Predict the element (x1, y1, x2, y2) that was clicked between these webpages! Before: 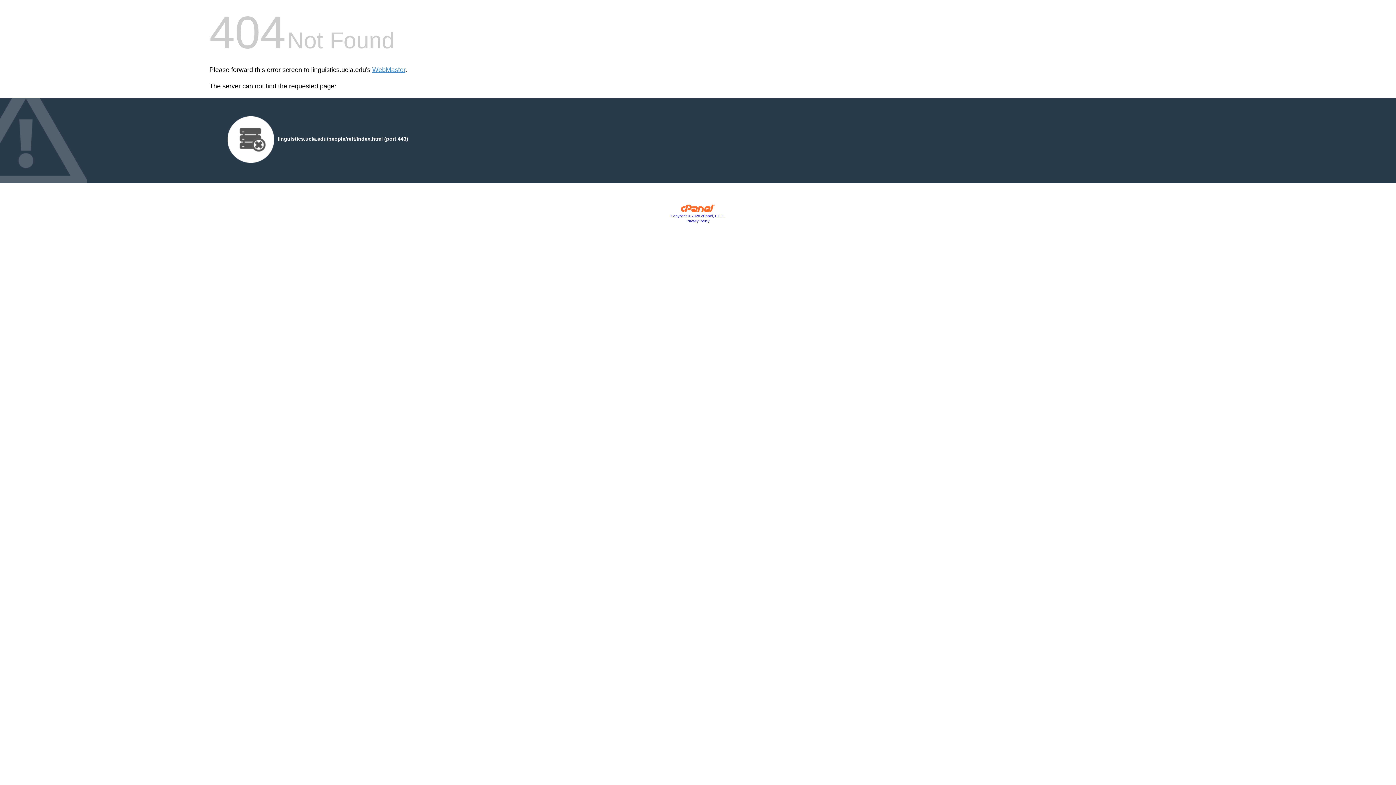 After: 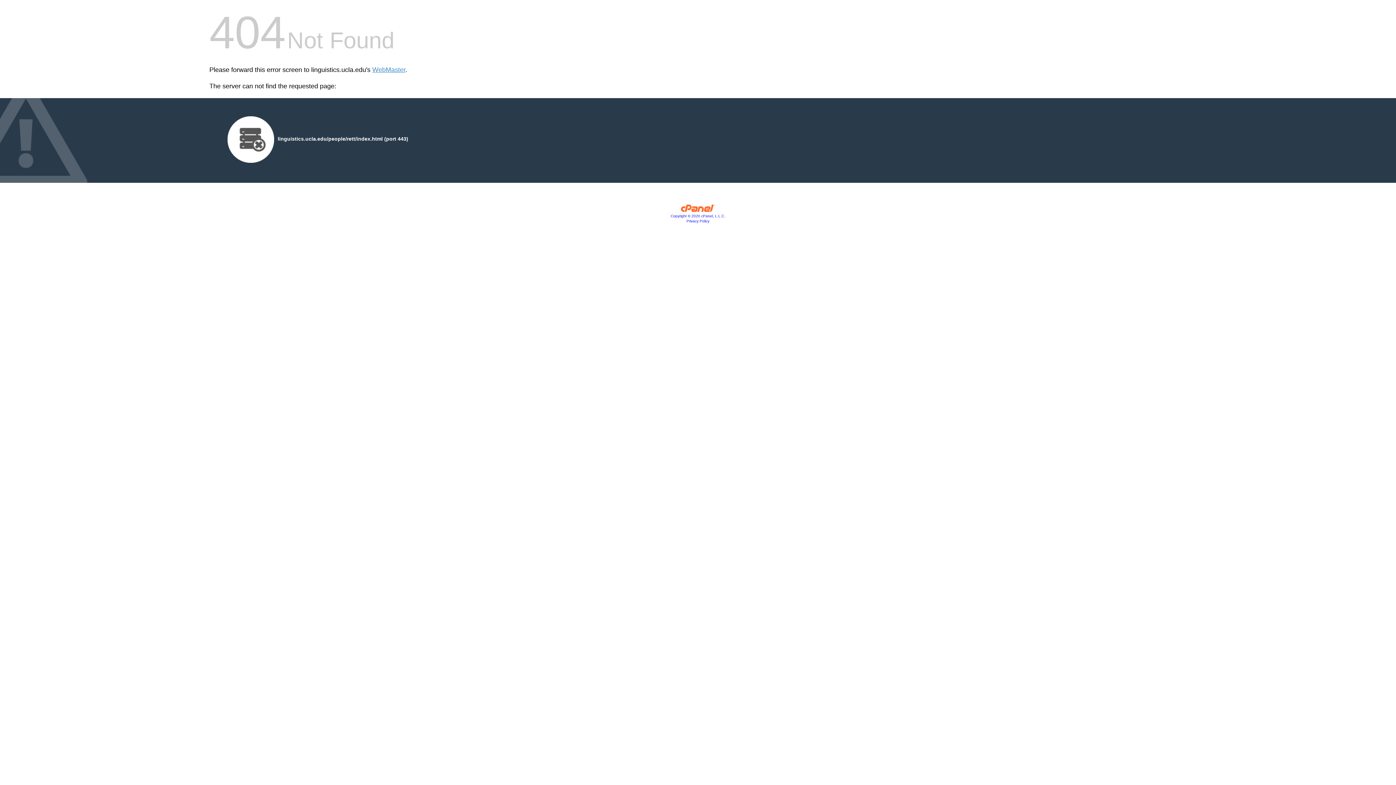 Action: bbox: (680, 207, 715, 213)